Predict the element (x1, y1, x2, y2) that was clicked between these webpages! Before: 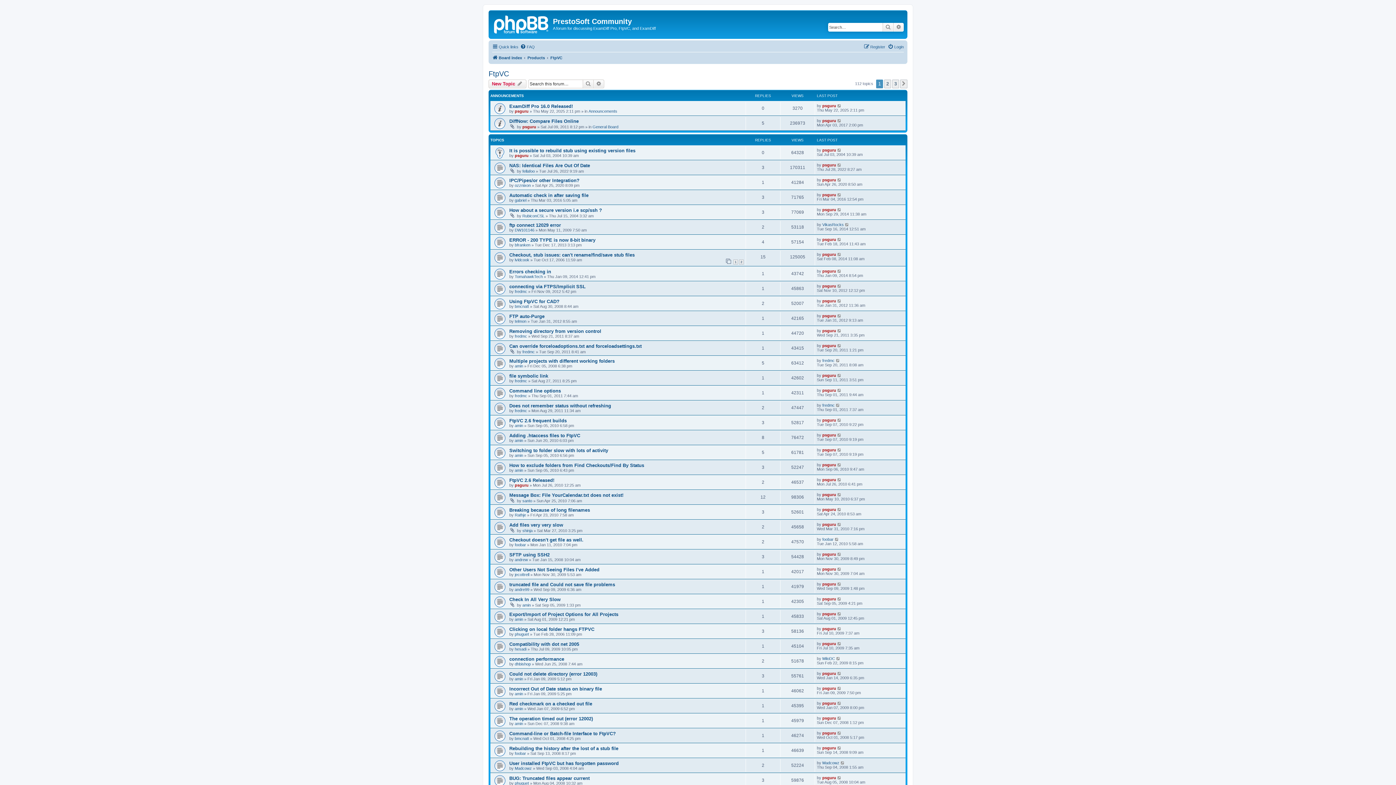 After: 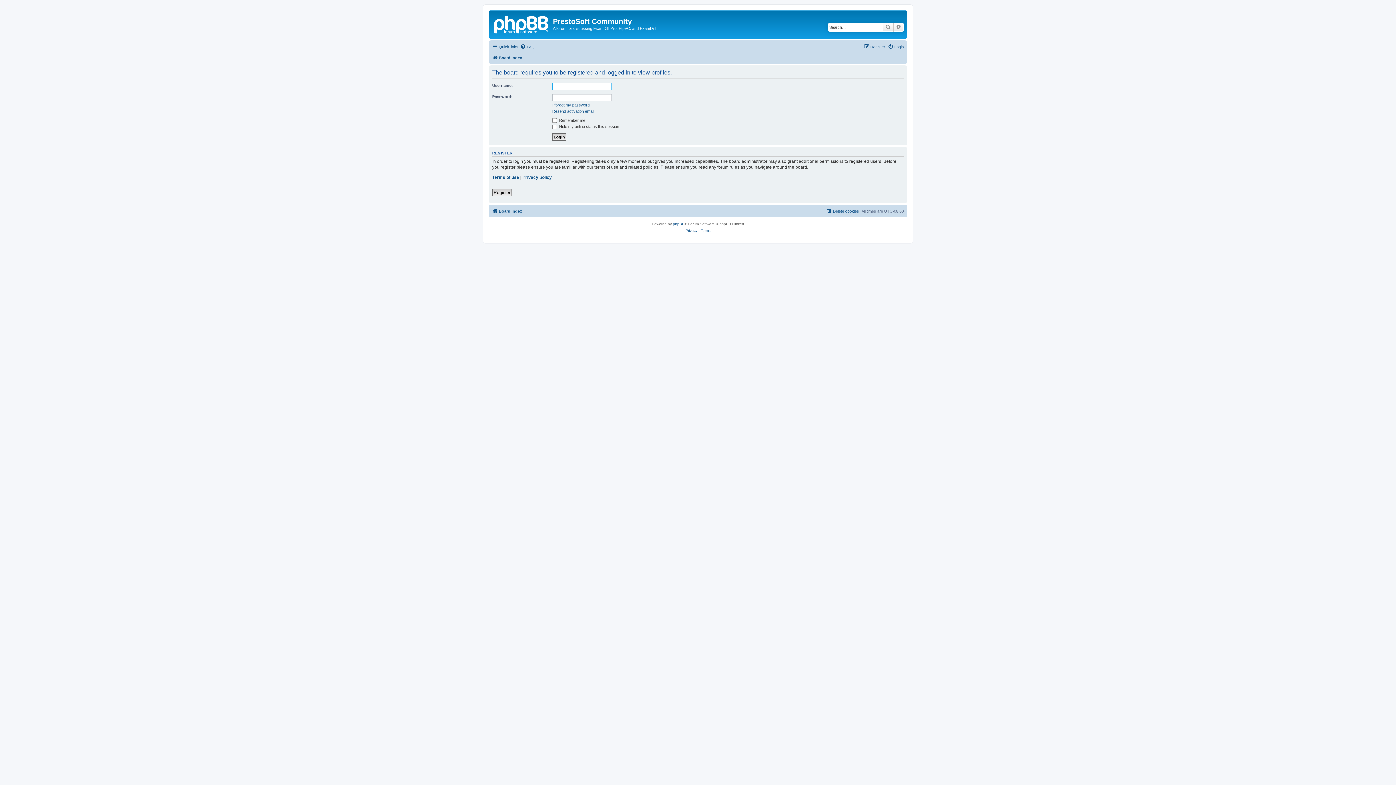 Action: label: psguru bbox: (822, 626, 836, 631)